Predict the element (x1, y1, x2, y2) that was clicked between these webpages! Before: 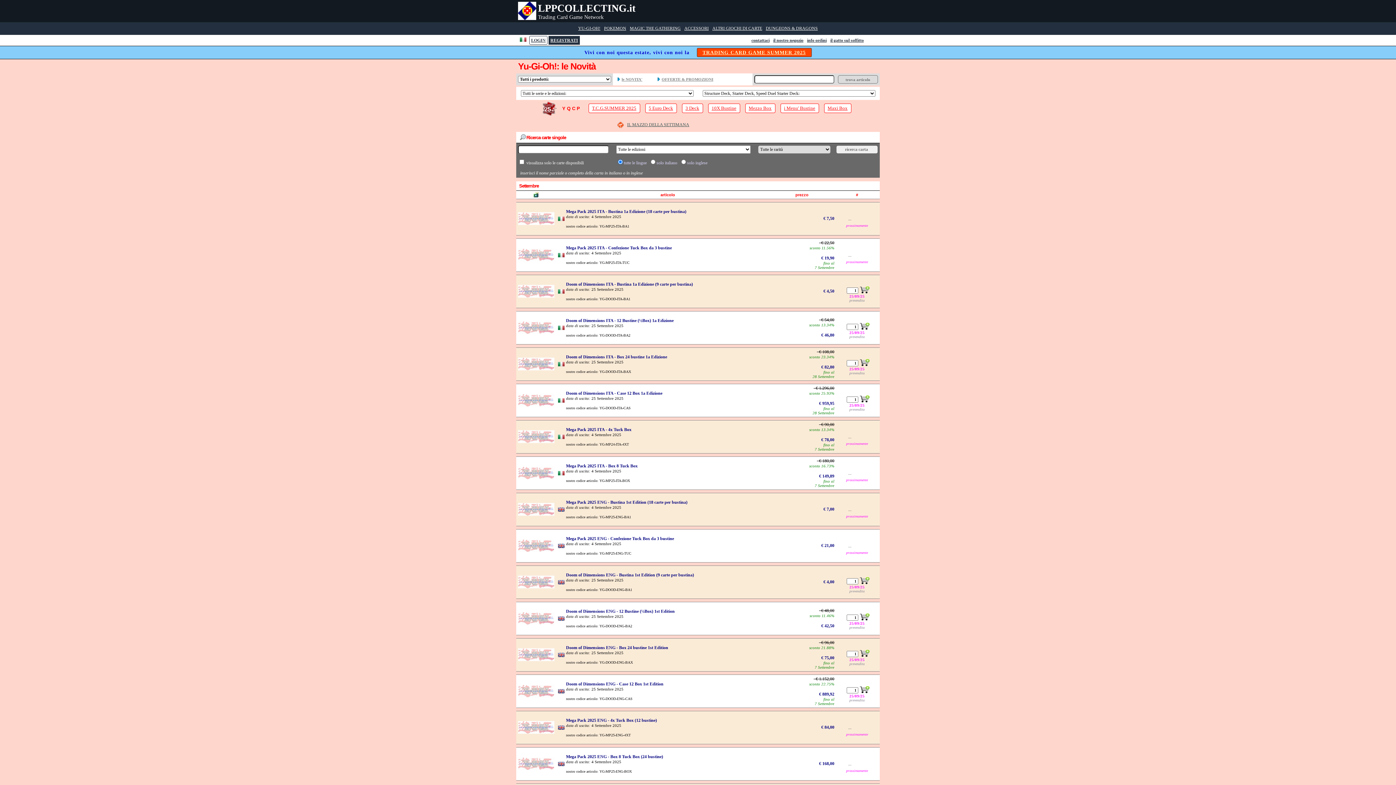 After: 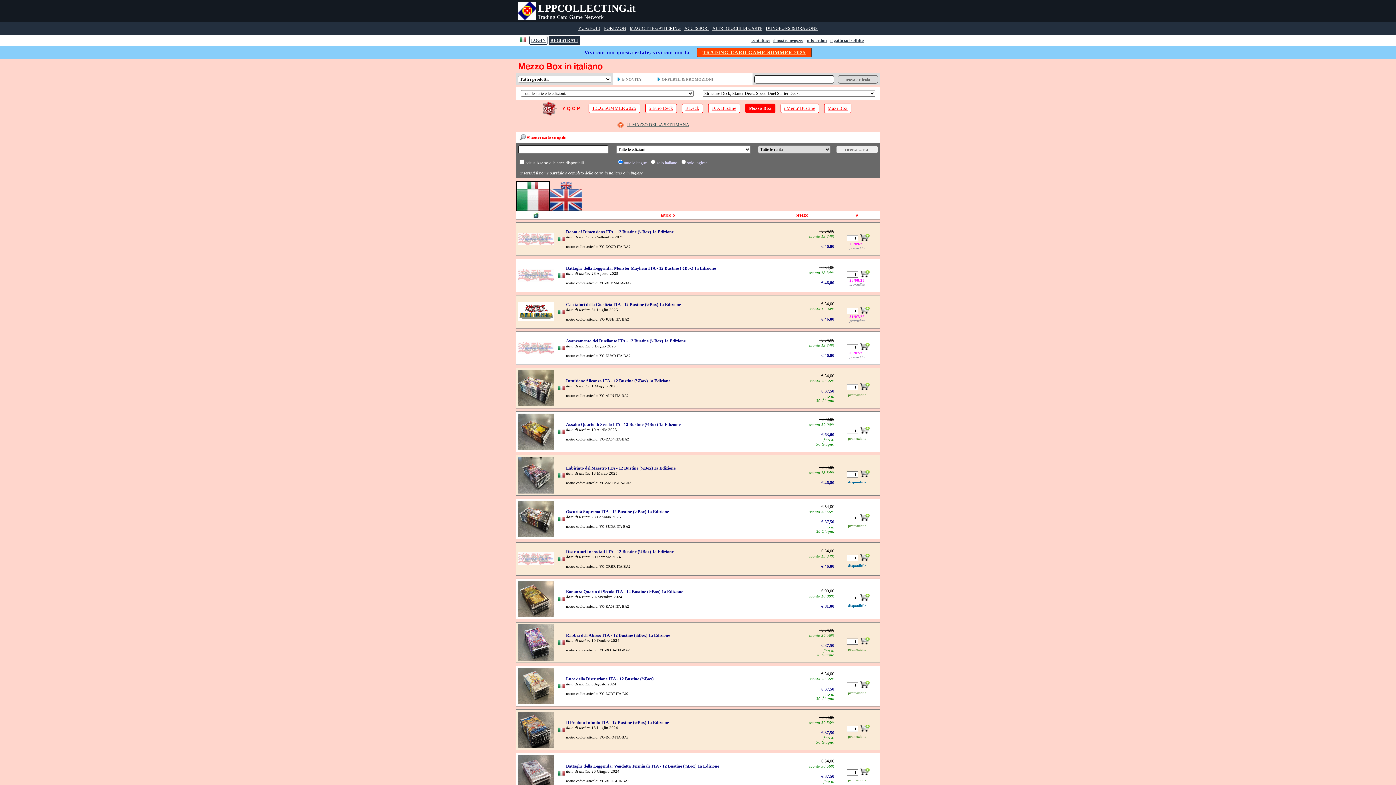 Action: label: Mezzo Box bbox: (745, 103, 775, 113)